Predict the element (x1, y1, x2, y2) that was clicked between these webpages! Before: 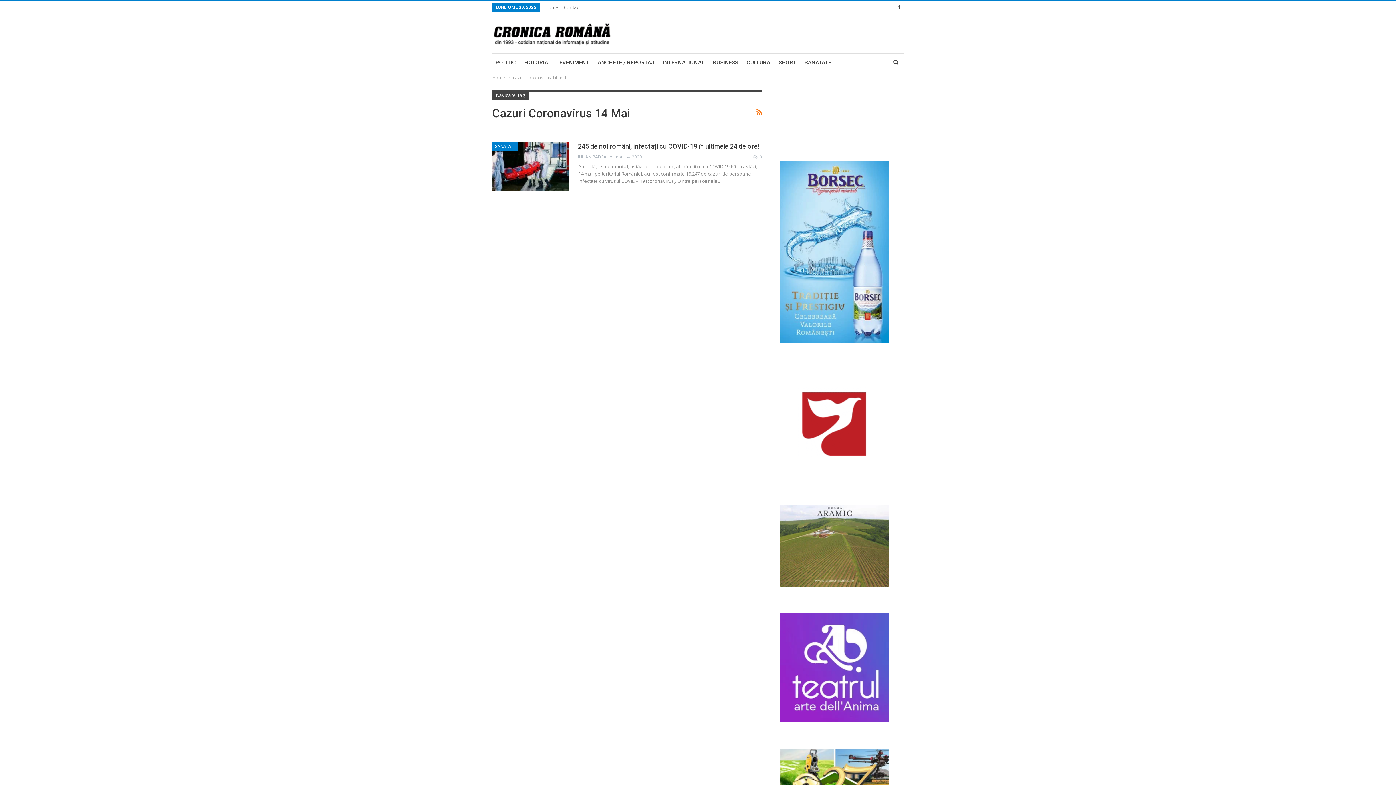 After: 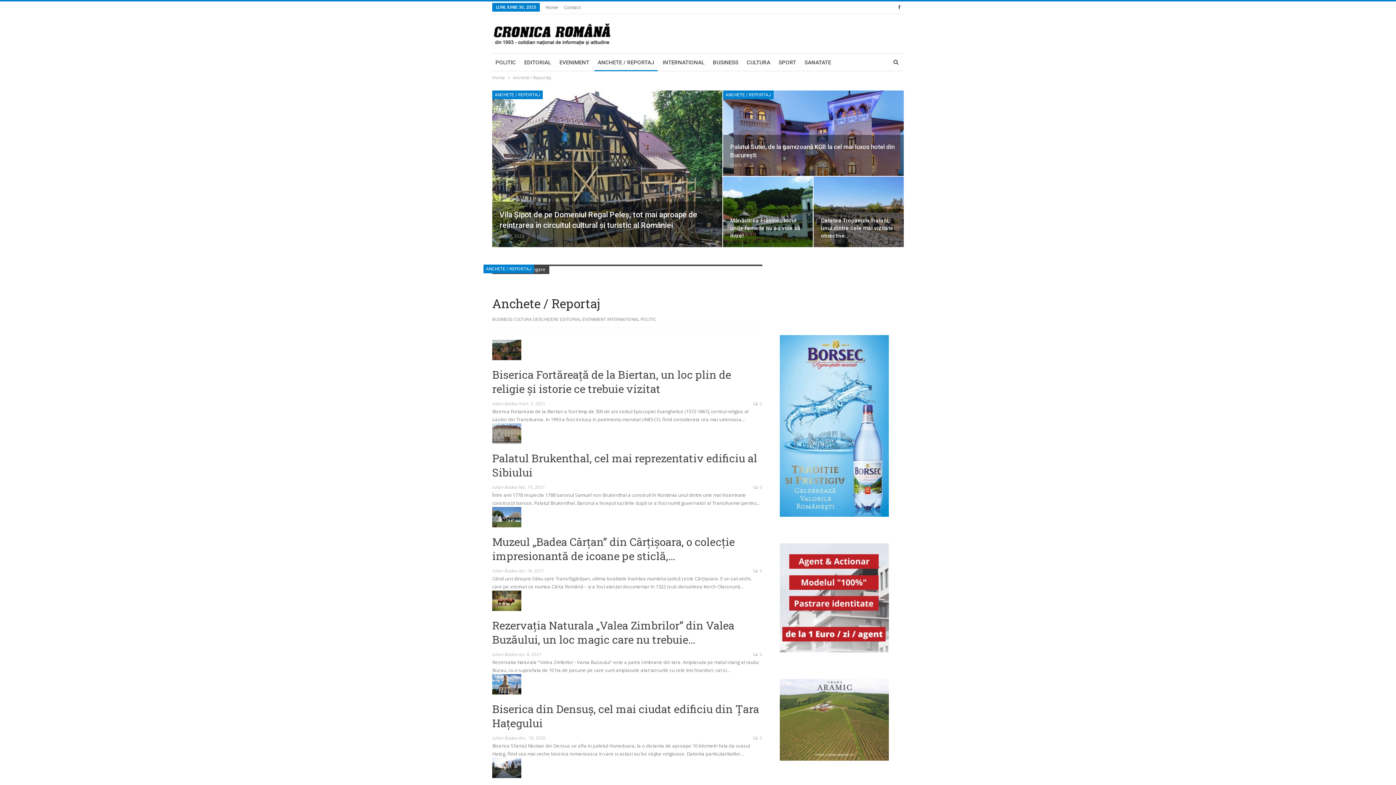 Action: bbox: (594, 53, 657, 71) label: ANCHETE / REPORTAJ